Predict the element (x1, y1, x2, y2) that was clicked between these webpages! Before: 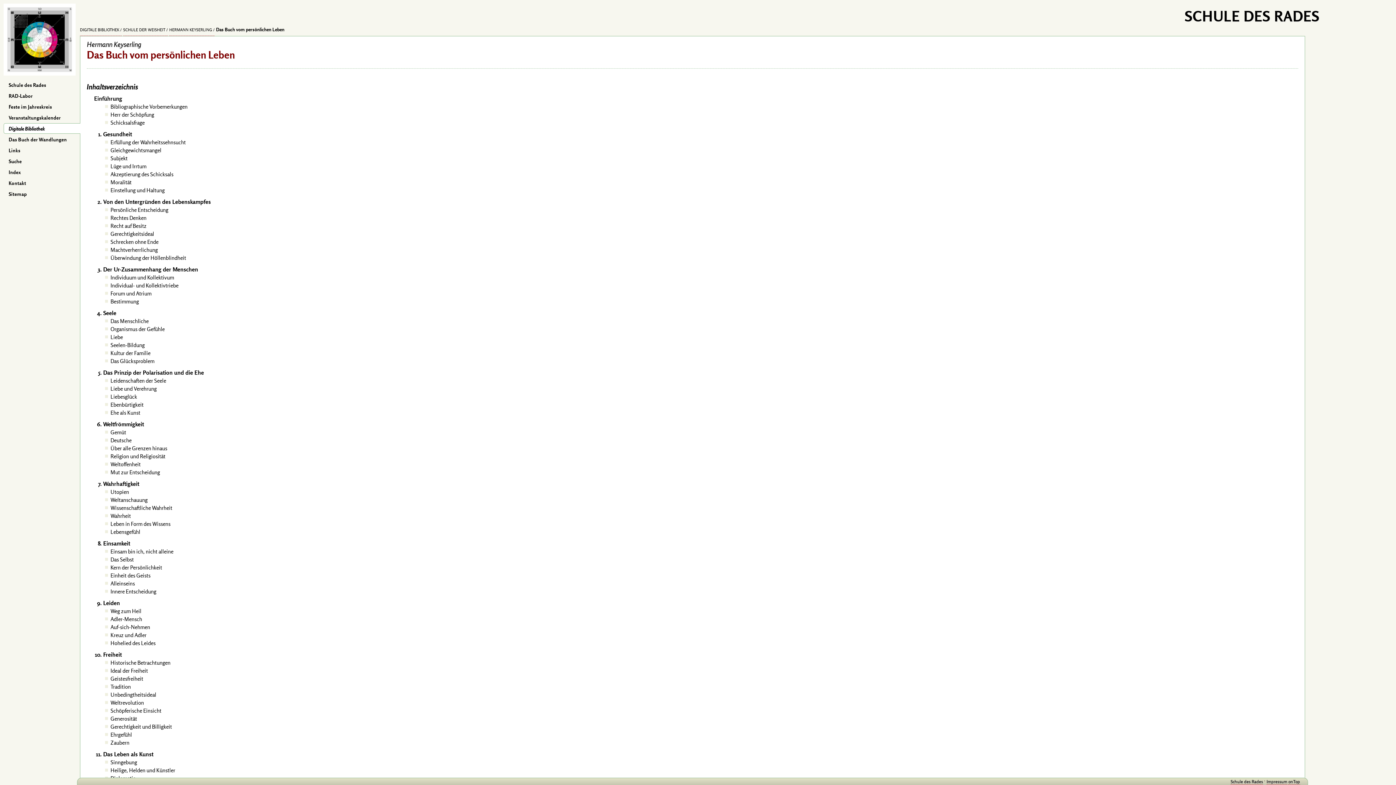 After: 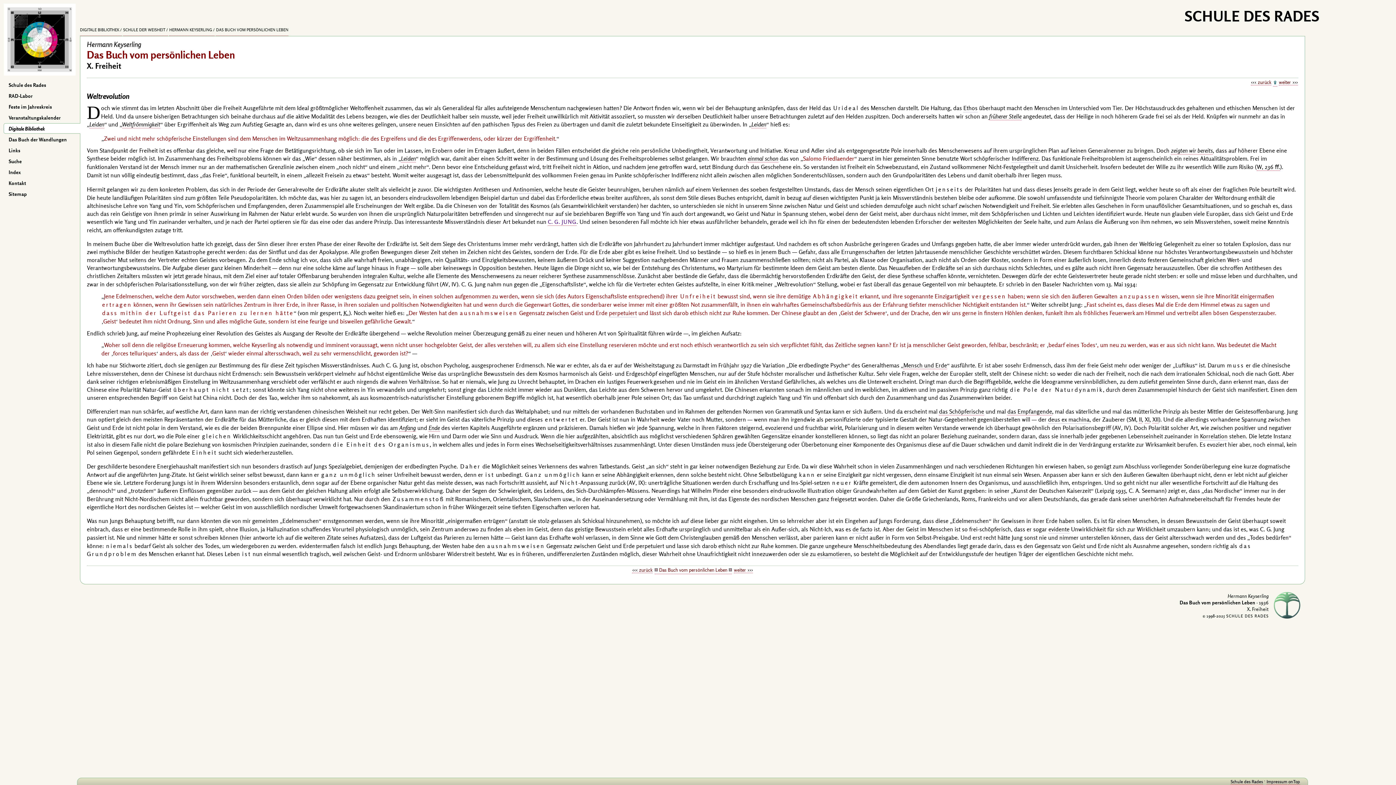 Action: label: Weltrevolution bbox: (105, 699, 144, 706)